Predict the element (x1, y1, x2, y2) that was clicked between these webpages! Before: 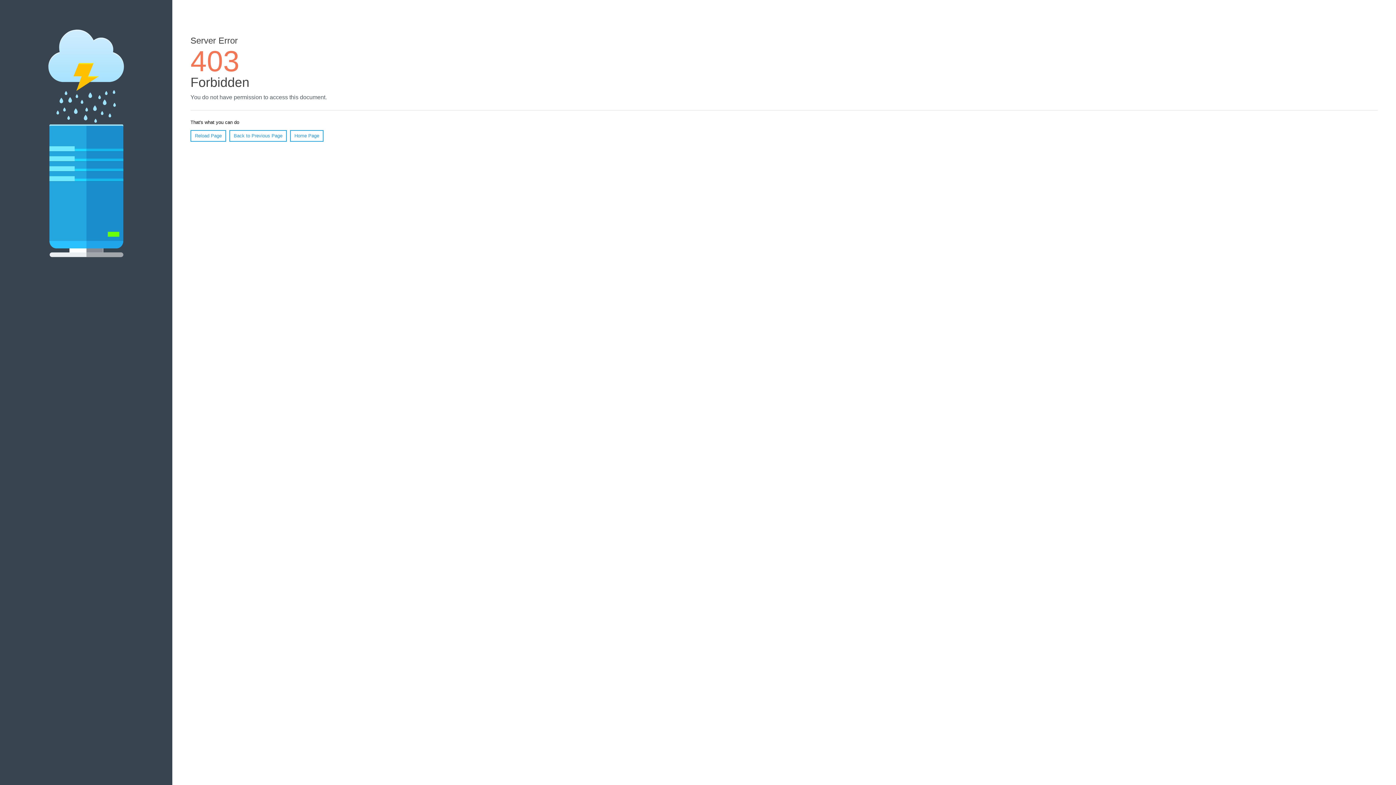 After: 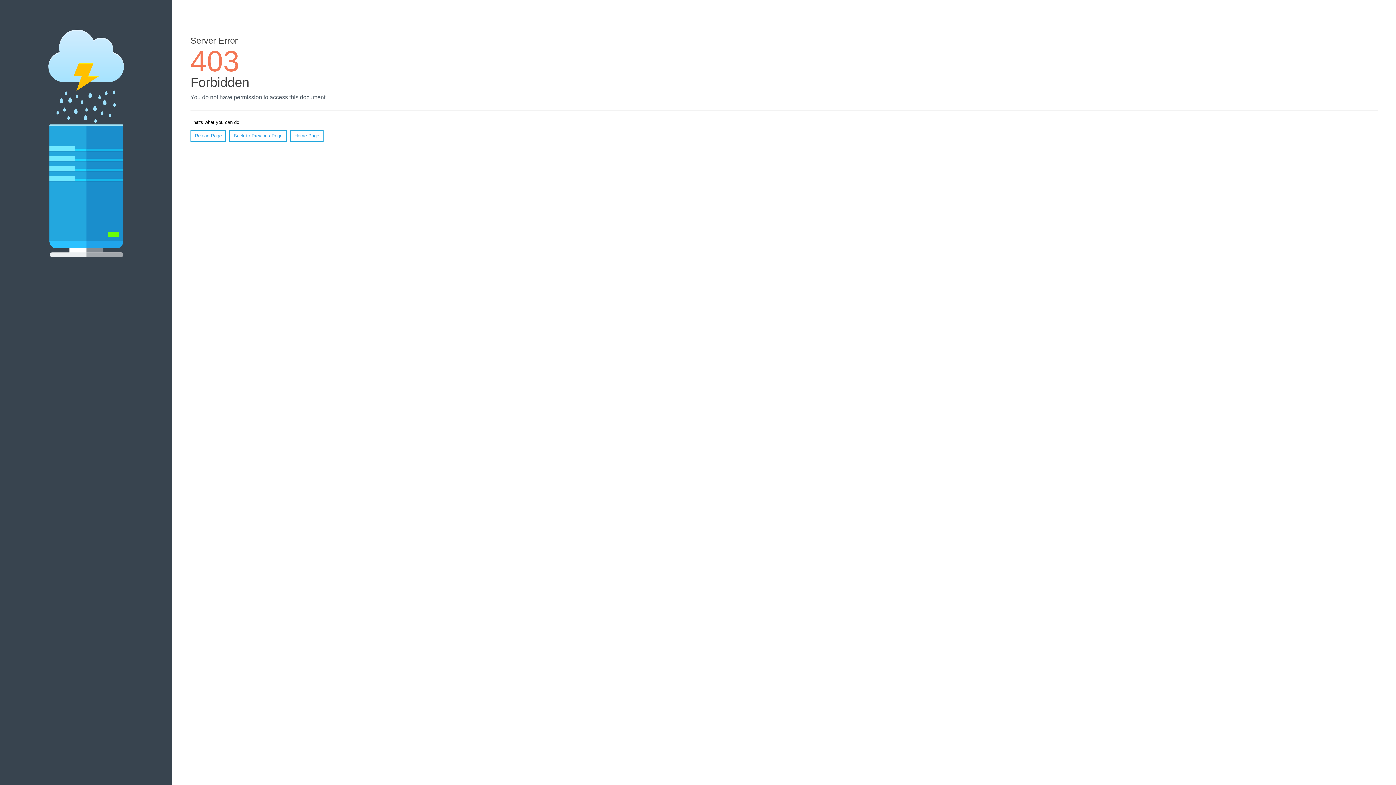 Action: label: Reload Page bbox: (190, 130, 226, 141)